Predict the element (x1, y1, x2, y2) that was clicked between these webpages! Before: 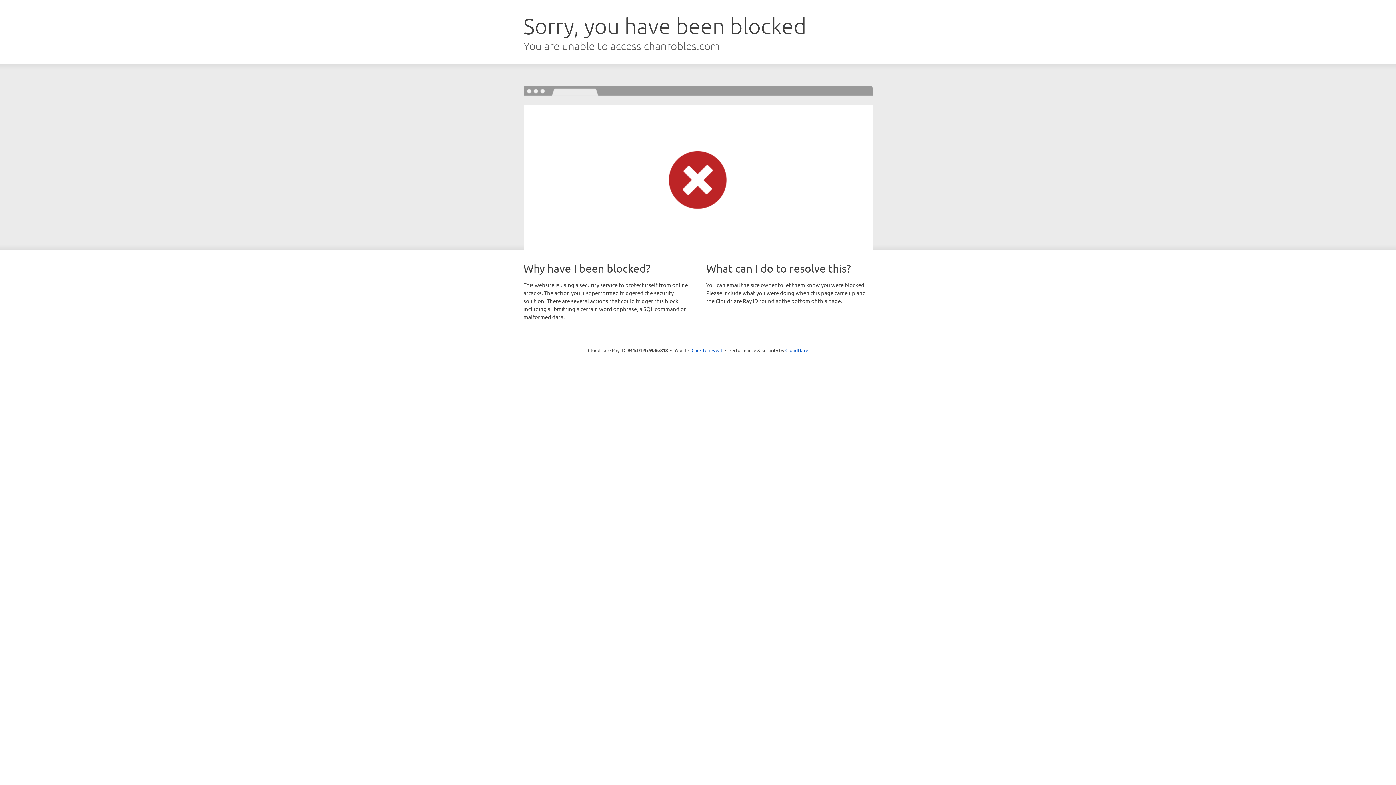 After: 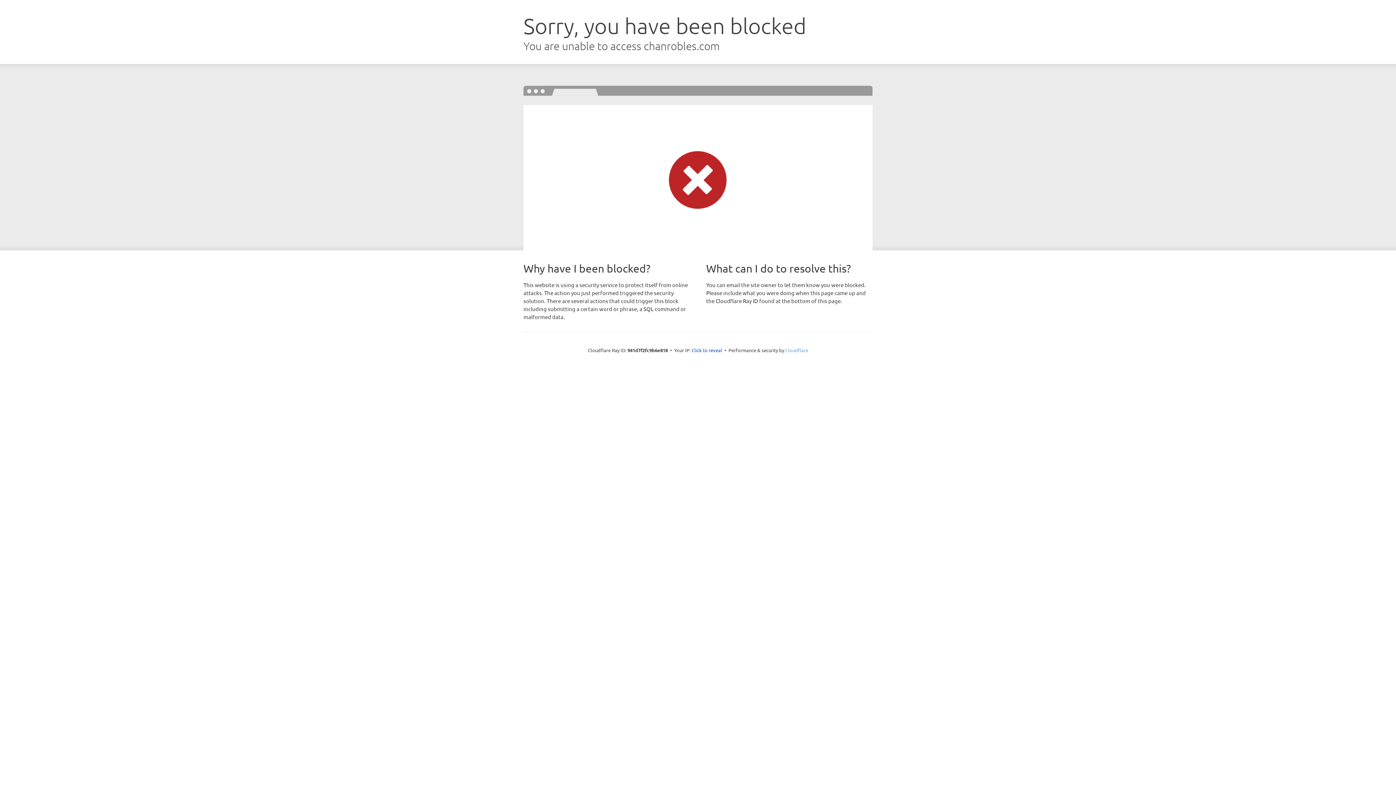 Action: label: Cloudflare bbox: (785, 347, 808, 353)